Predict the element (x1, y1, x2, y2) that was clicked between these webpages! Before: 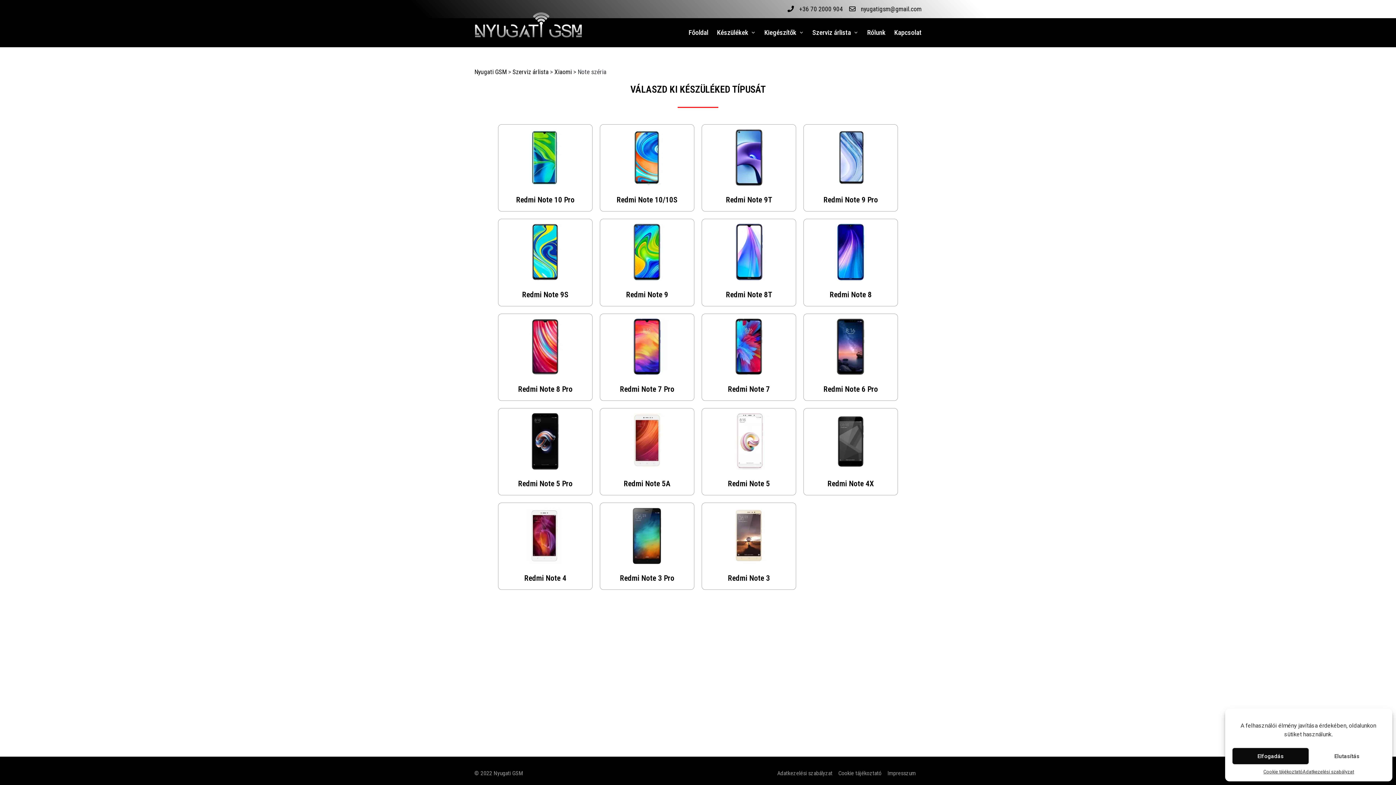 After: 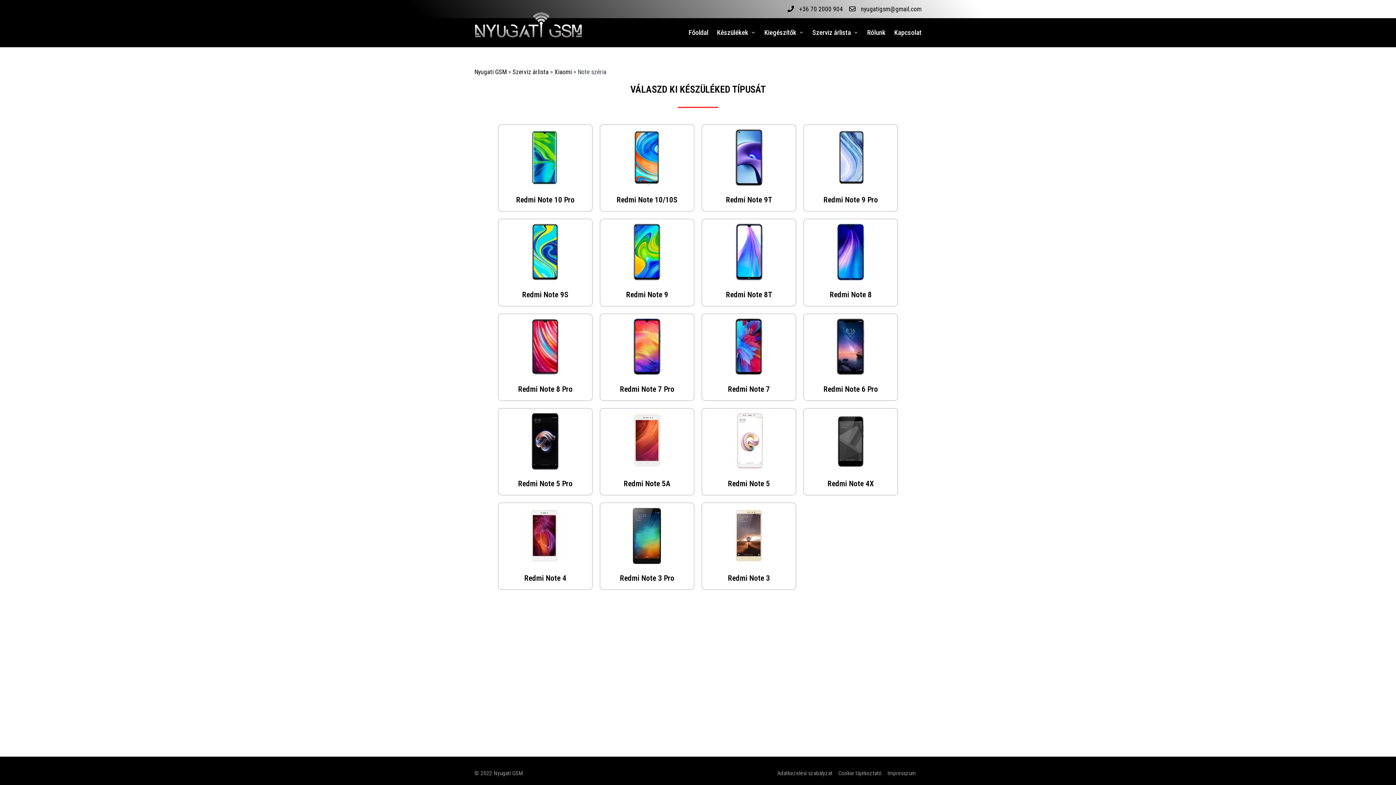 Action: bbox: (1309, 748, 1385, 764) label: Elutasítás